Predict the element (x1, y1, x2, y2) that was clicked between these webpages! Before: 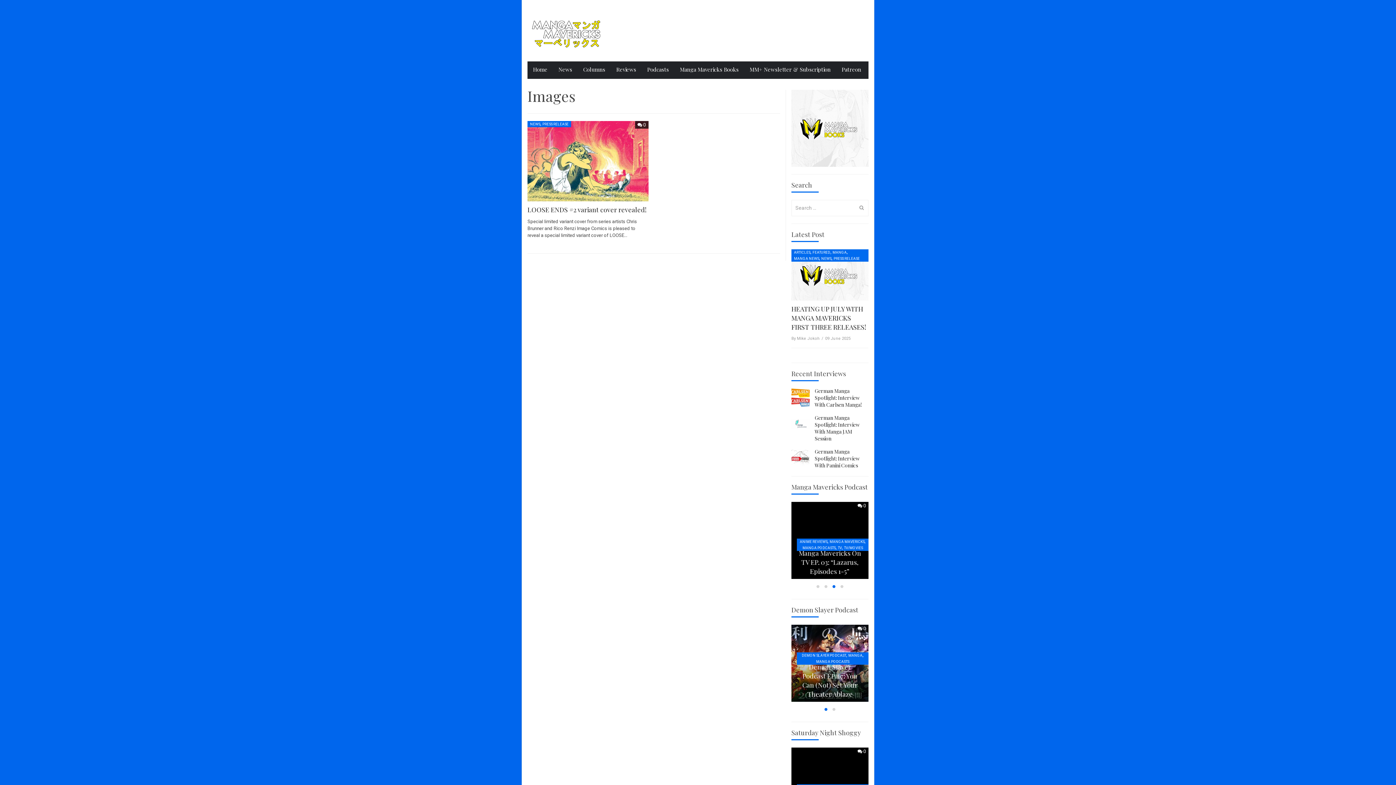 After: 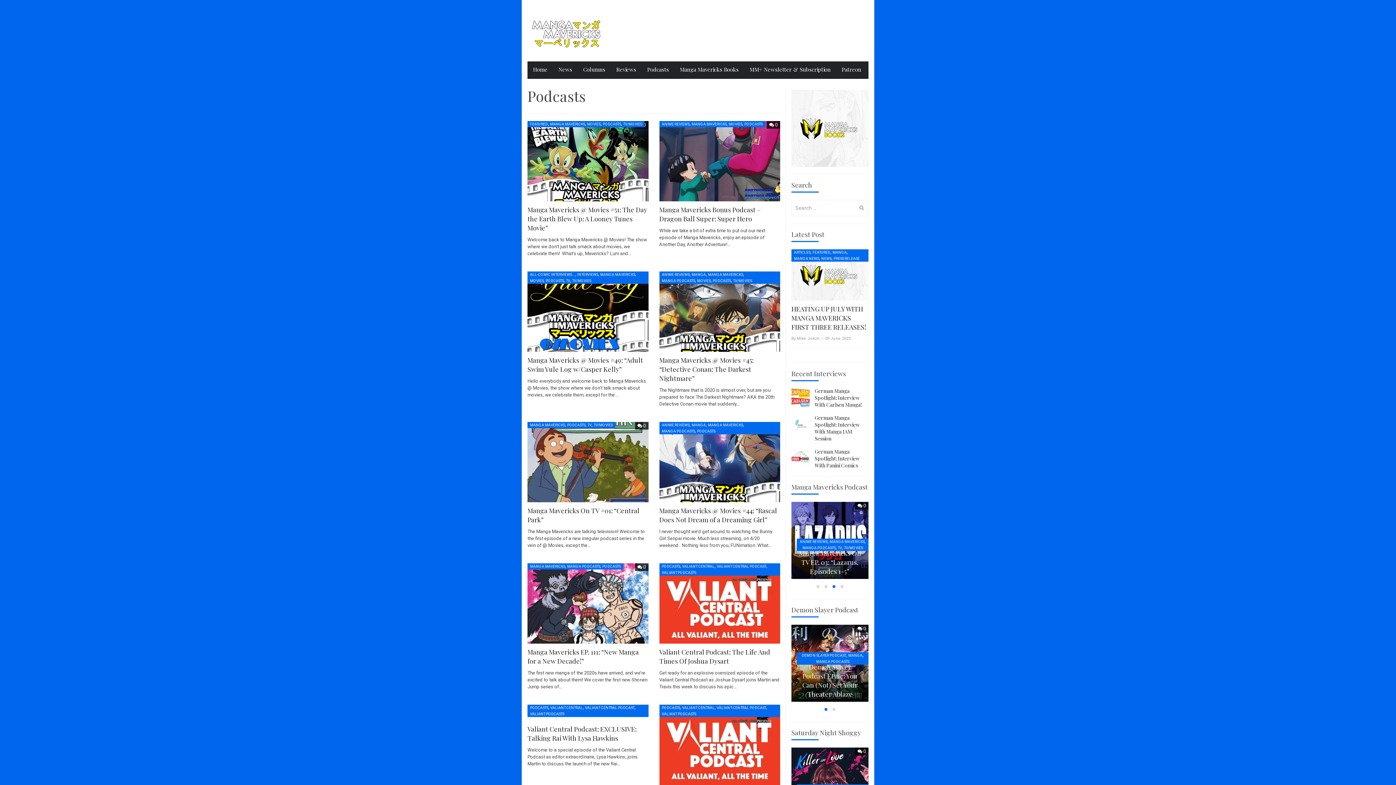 Action: label: PODCASTS bbox: (821, 536, 839, 542)